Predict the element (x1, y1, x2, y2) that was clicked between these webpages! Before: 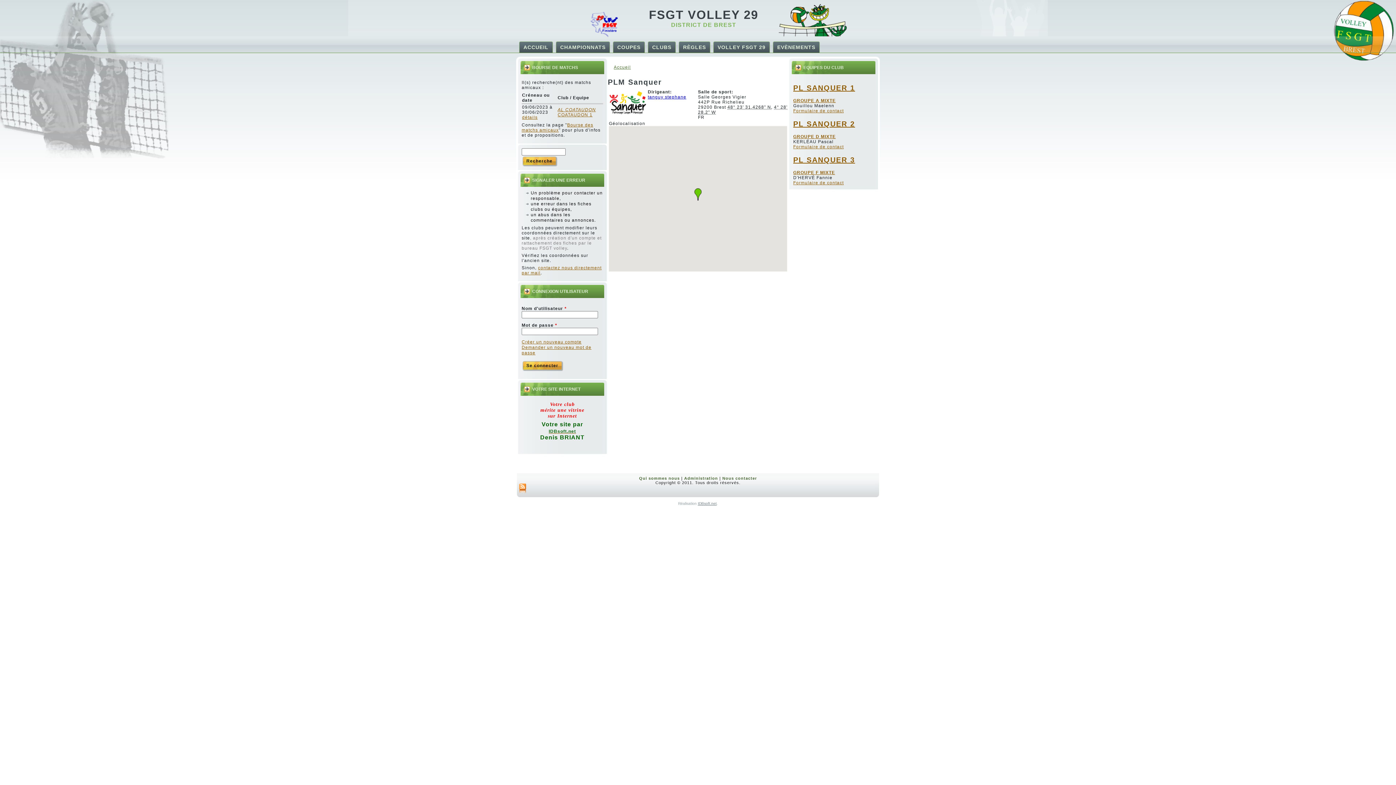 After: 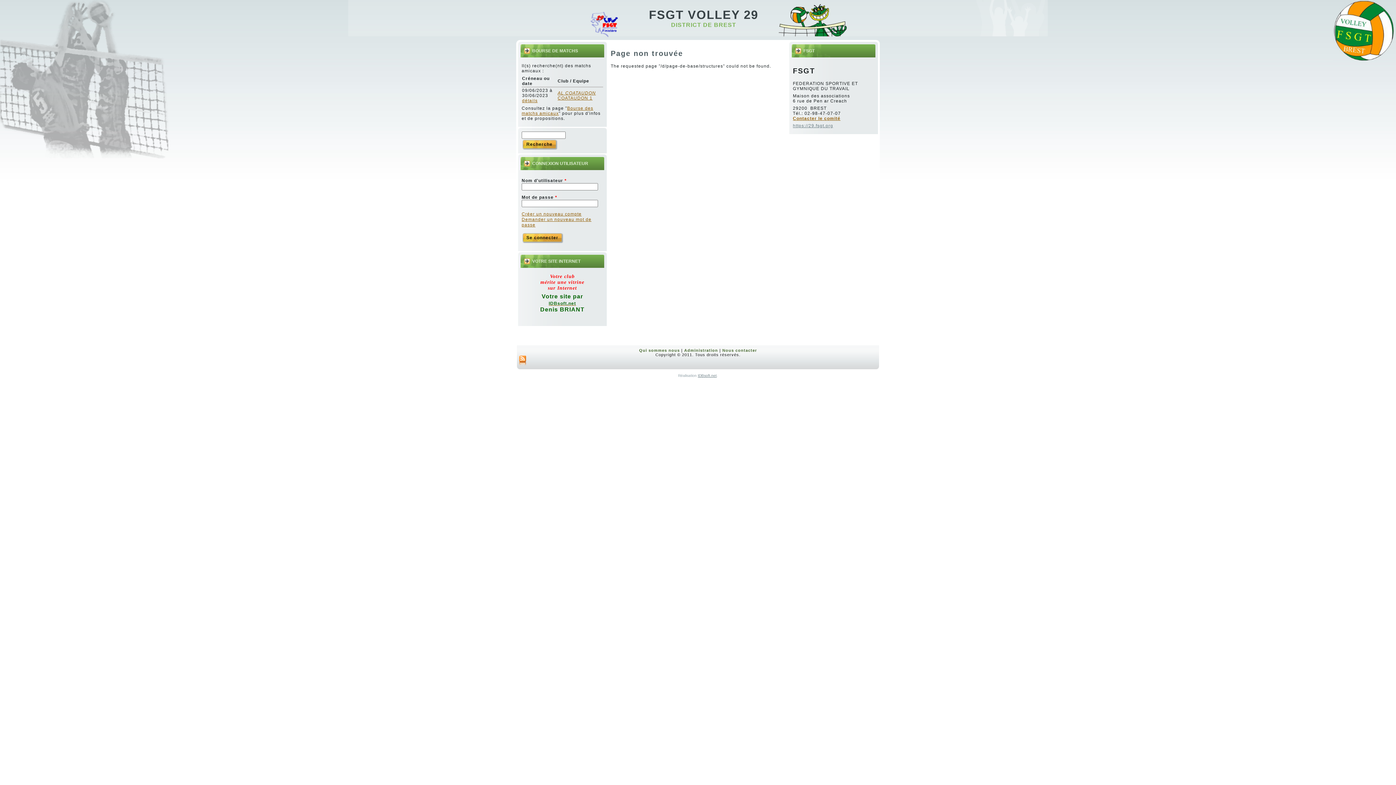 Action: bbox: (639, 476, 680, 480) label: Qui sommes nous